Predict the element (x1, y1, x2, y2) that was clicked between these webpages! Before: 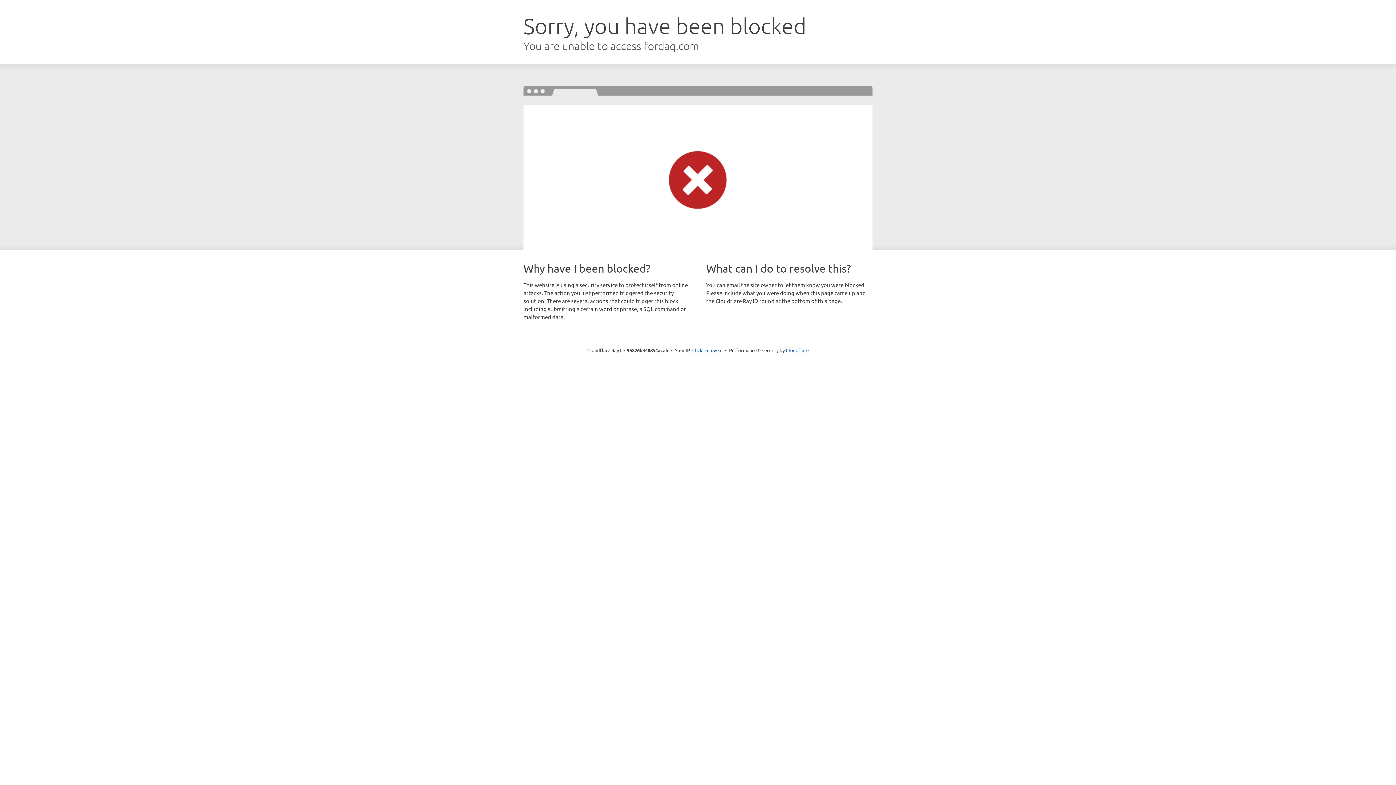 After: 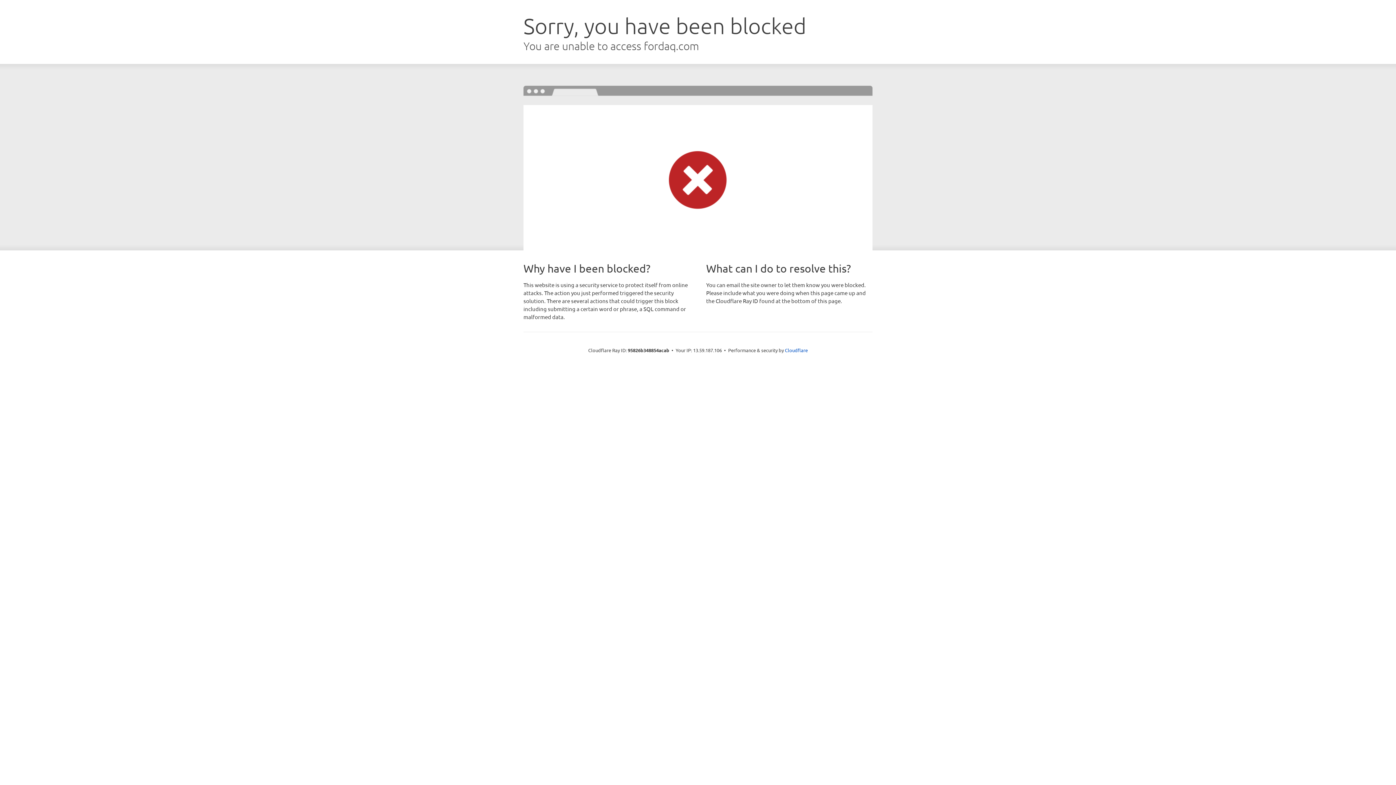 Action: bbox: (692, 346, 722, 353) label: Click to reveal